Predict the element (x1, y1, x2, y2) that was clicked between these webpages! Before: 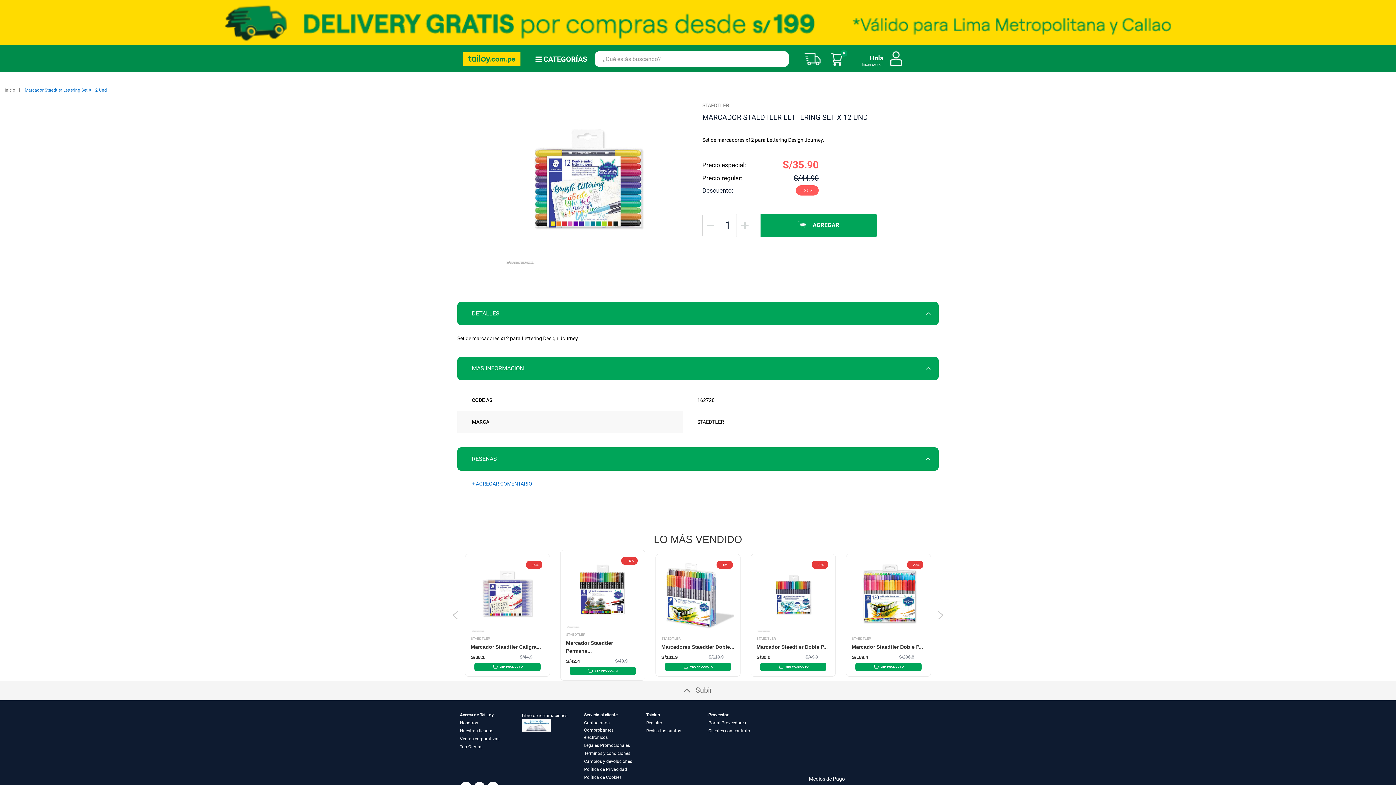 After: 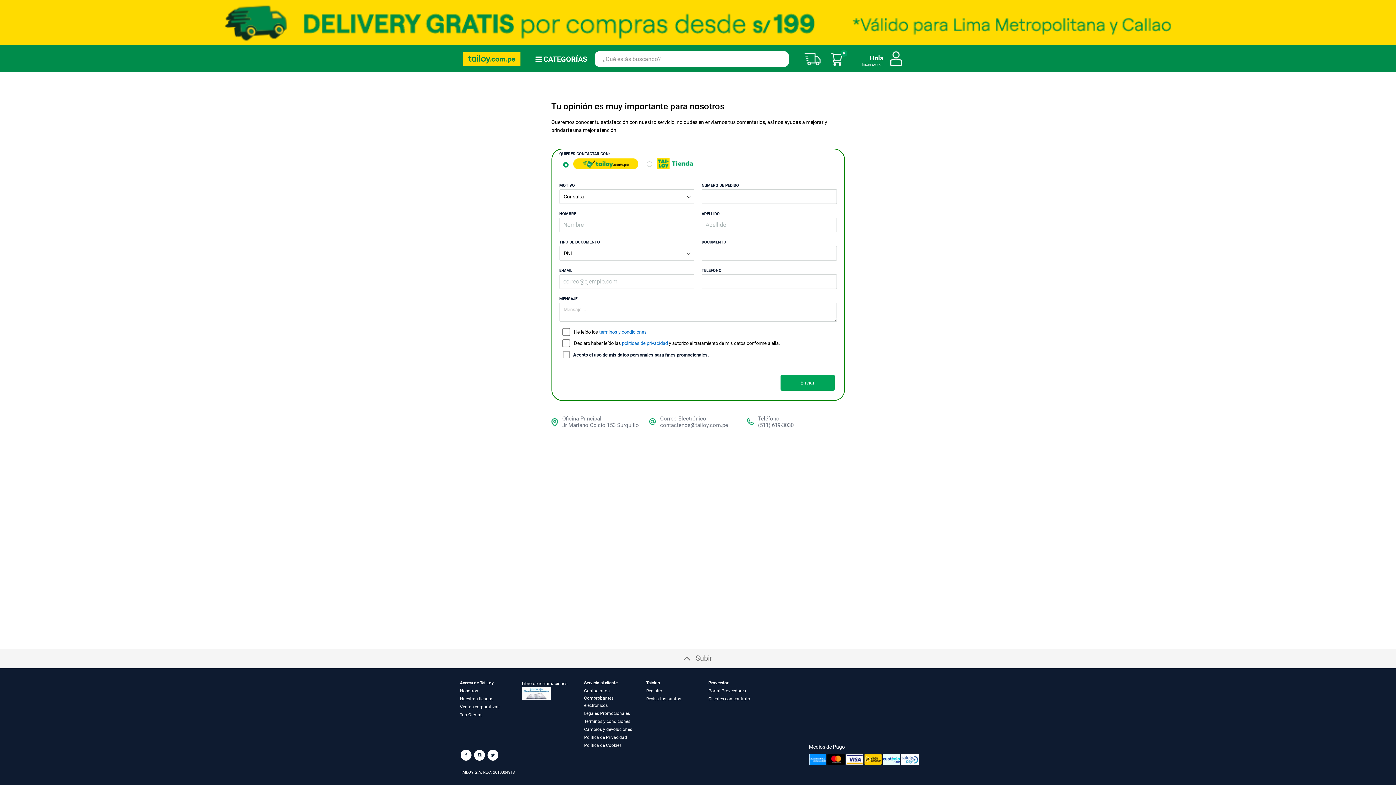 Action: label: Contáctanos bbox: (584, 721, 609, 728)